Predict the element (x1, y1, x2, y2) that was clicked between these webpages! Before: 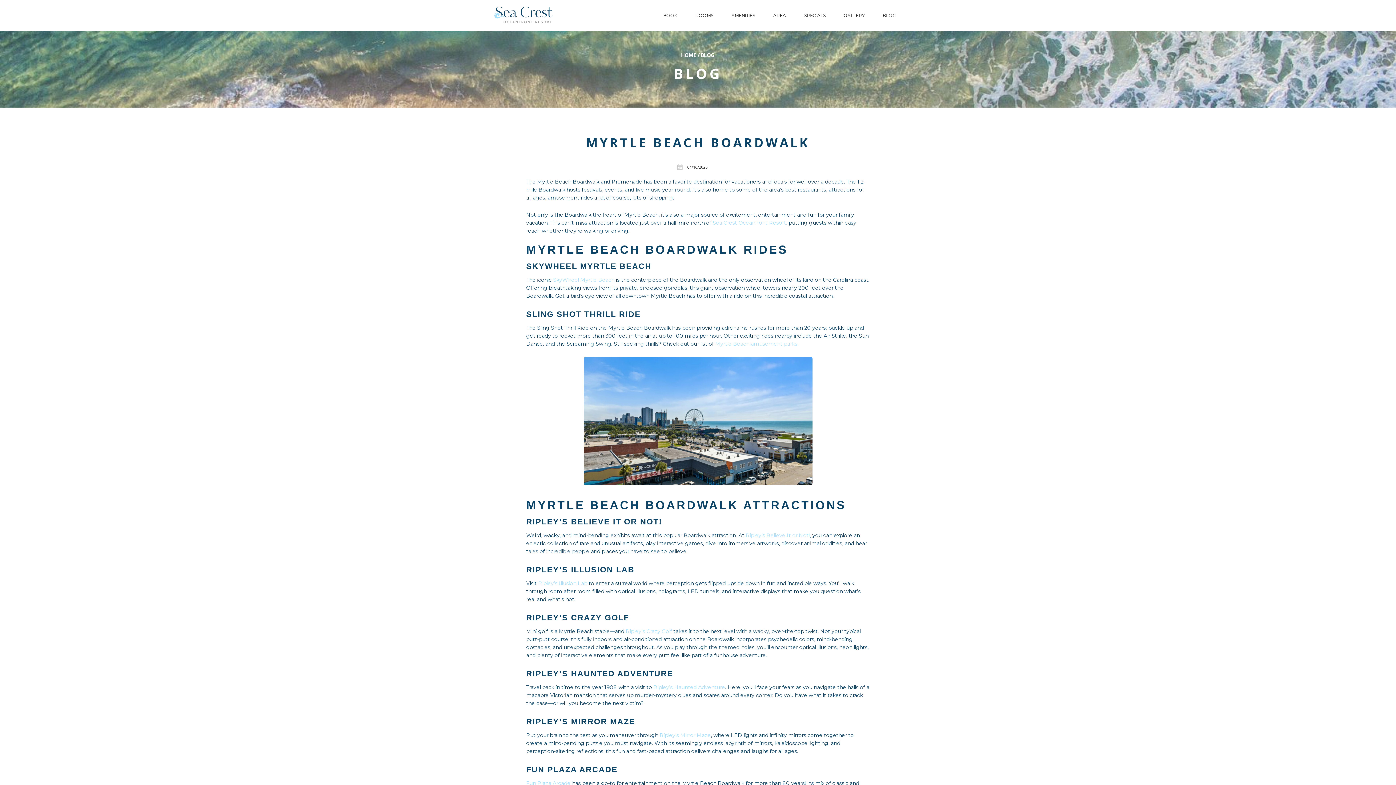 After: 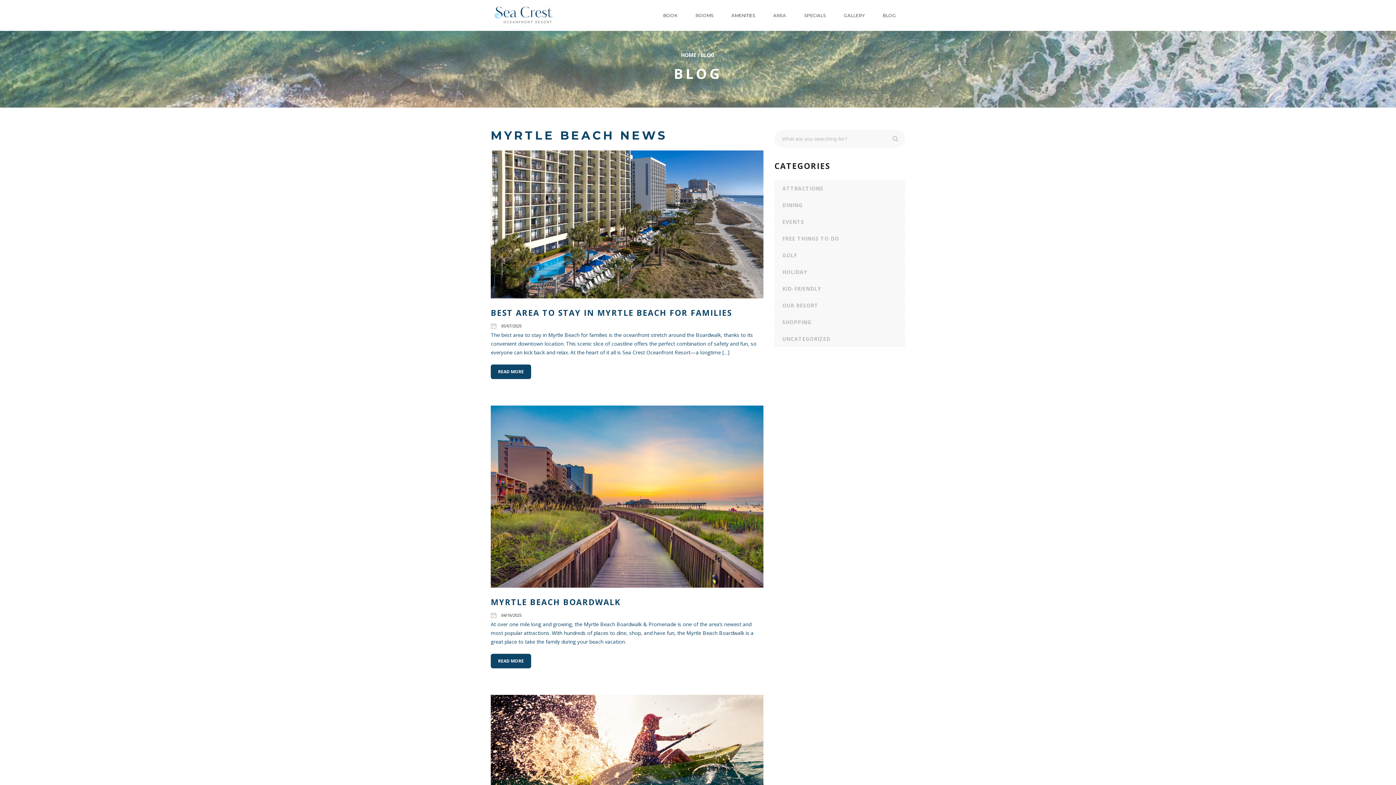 Action: label: BLOG bbox: (877, 10, 901, 21)